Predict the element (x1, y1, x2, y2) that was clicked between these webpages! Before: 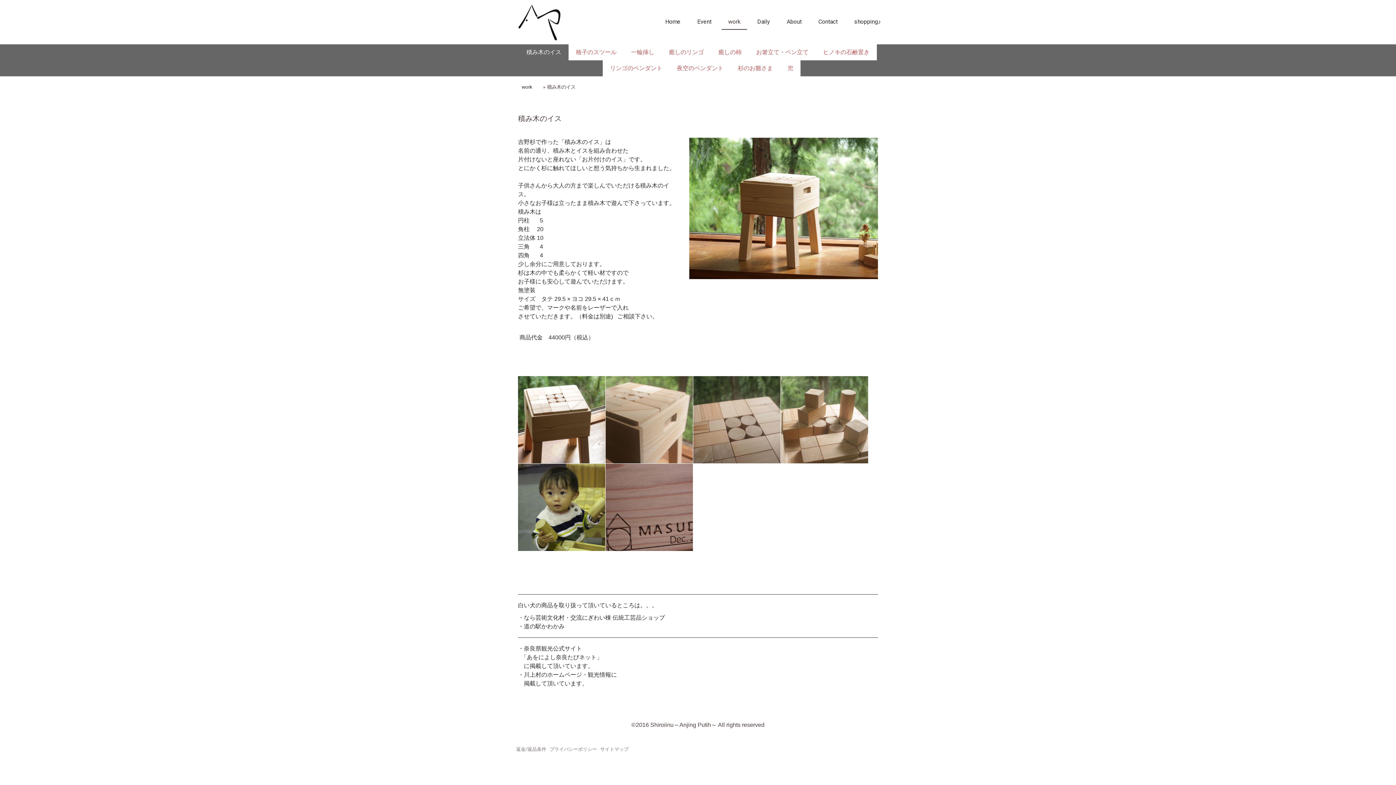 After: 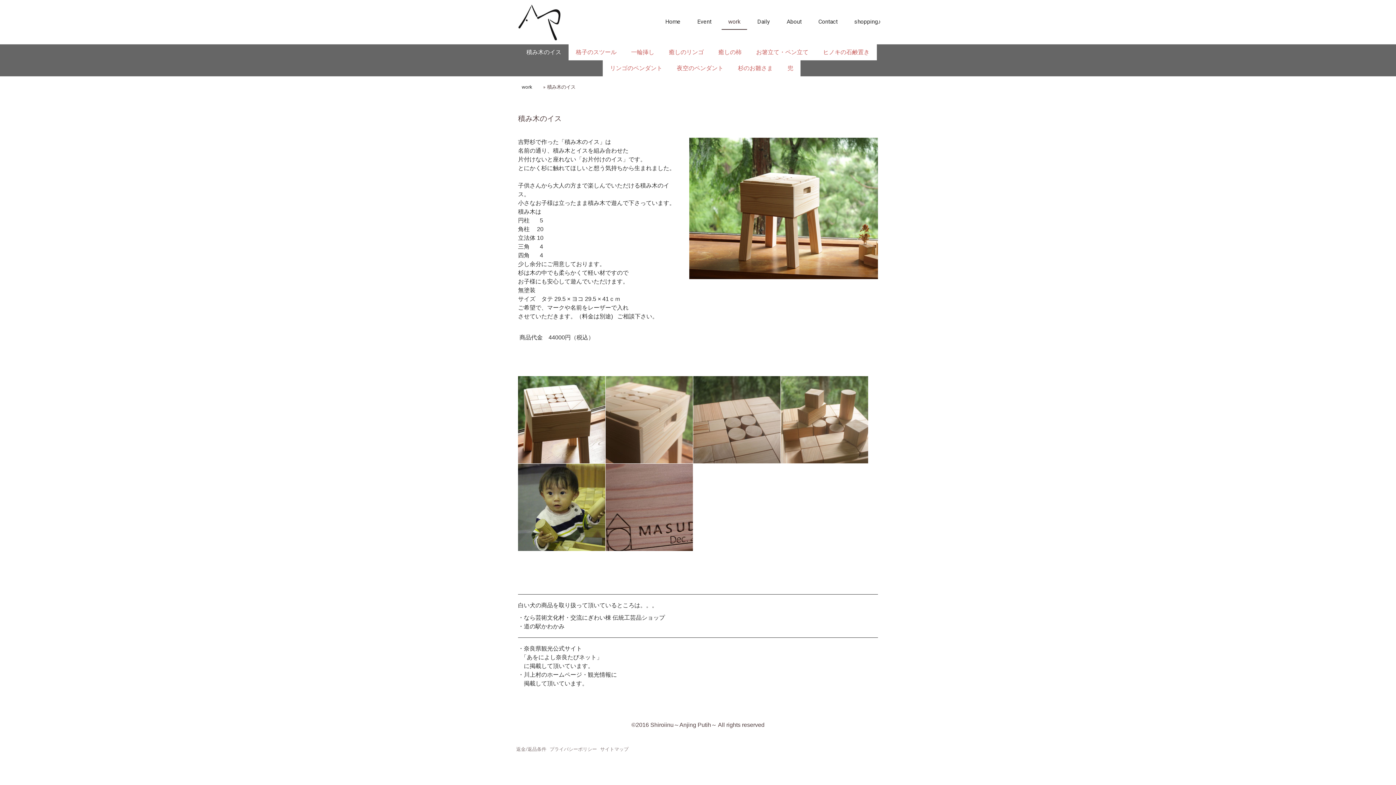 Action: label: 積み木のイス bbox: (539, 83, 579, 90)